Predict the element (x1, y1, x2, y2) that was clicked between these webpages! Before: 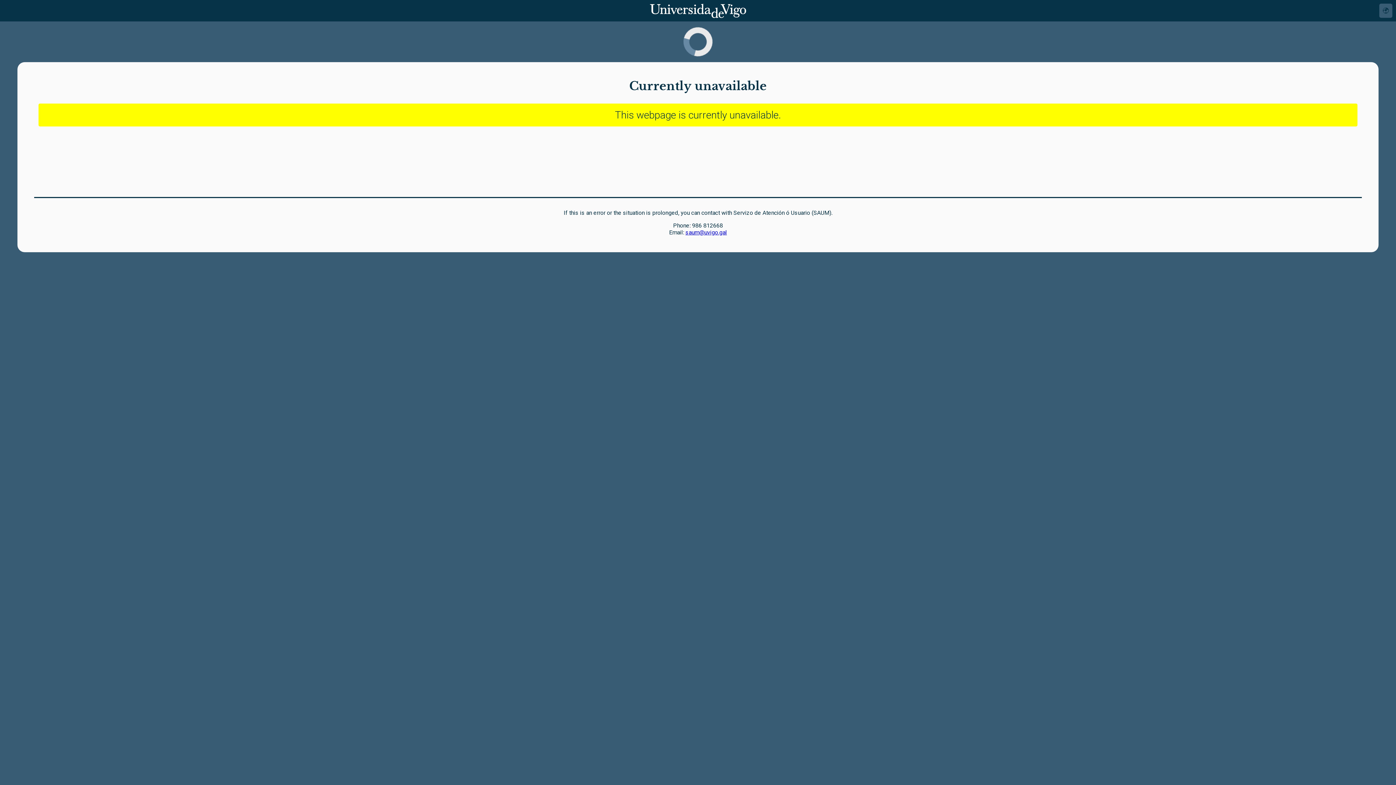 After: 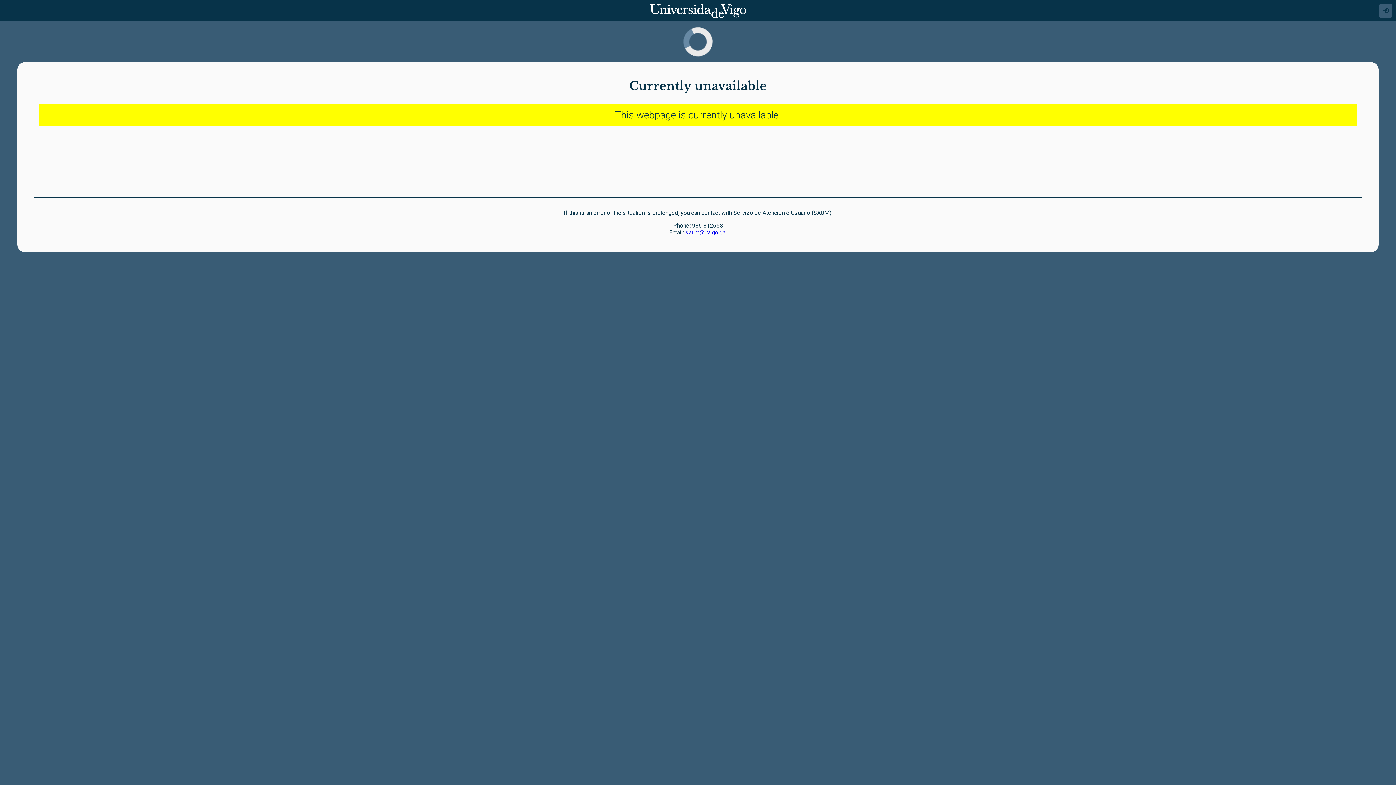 Action: bbox: (685, 229, 727, 236) label: saum@uvigo.gal